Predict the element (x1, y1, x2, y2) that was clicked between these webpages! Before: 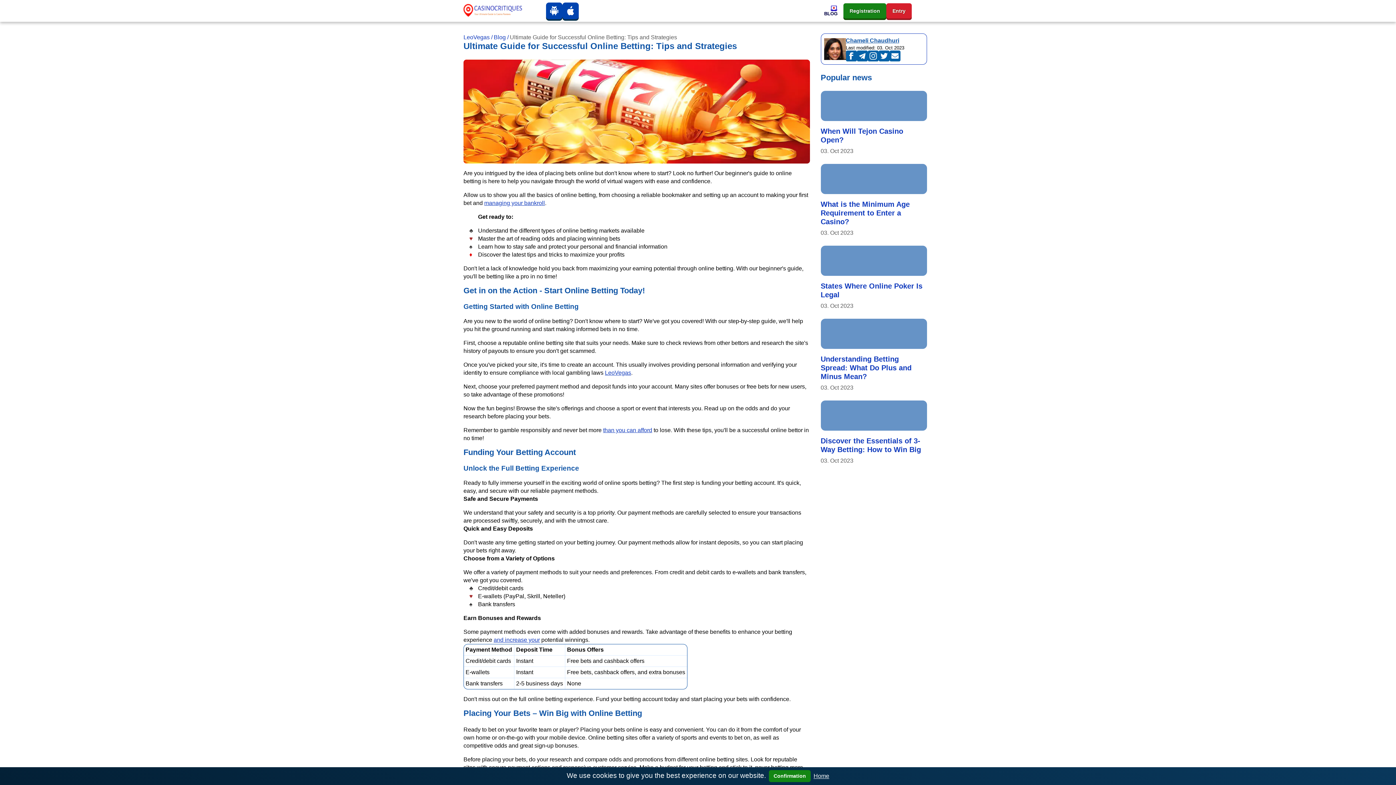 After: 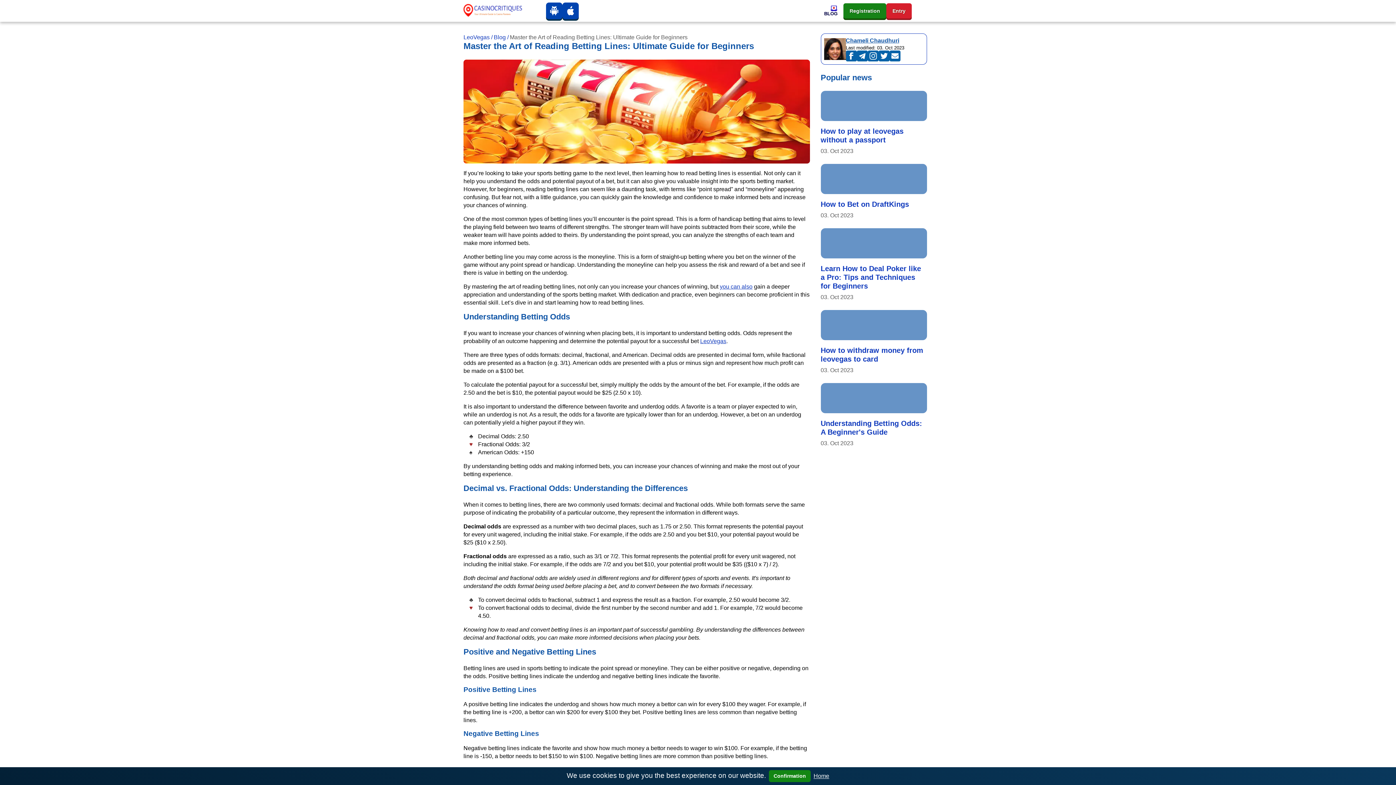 Action: label: and increase your bbox: (493, 637, 540, 643)